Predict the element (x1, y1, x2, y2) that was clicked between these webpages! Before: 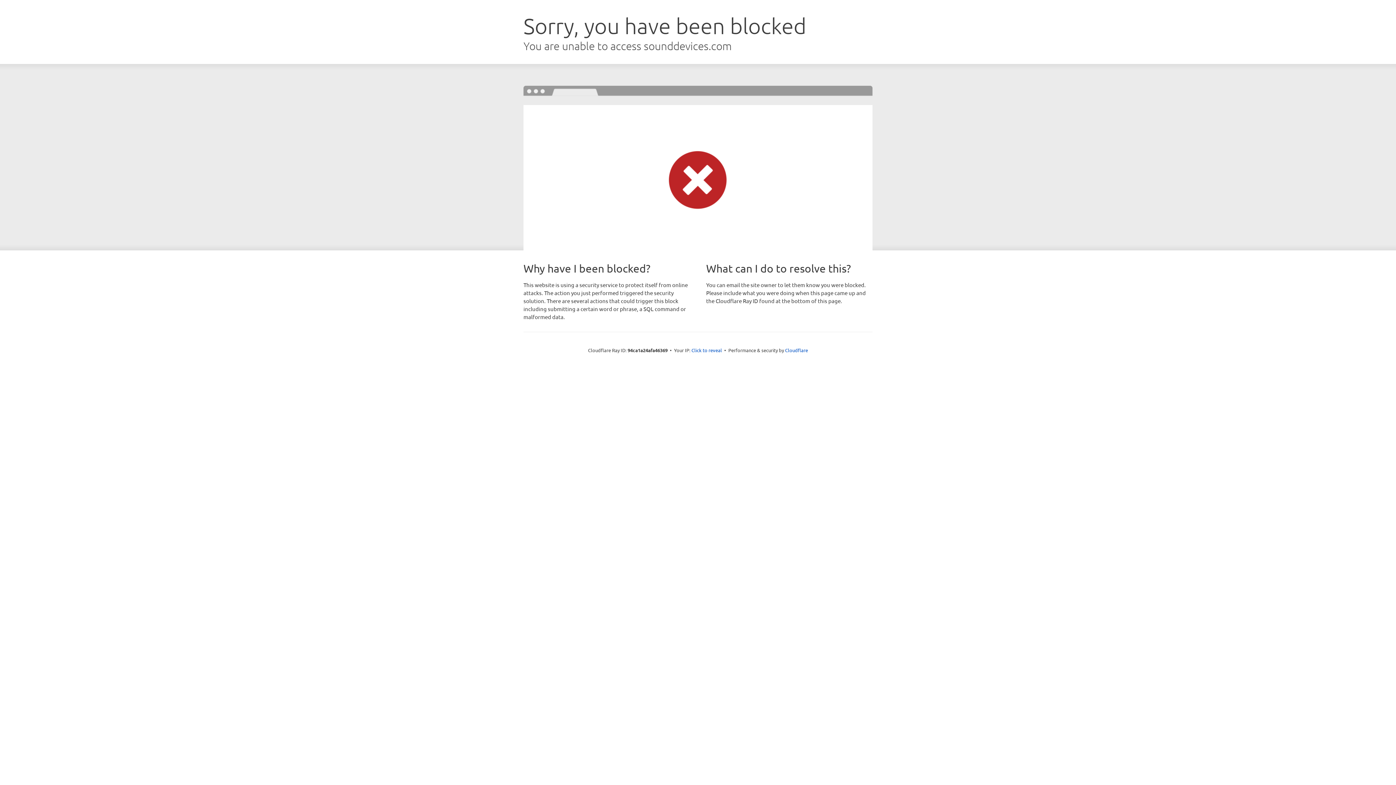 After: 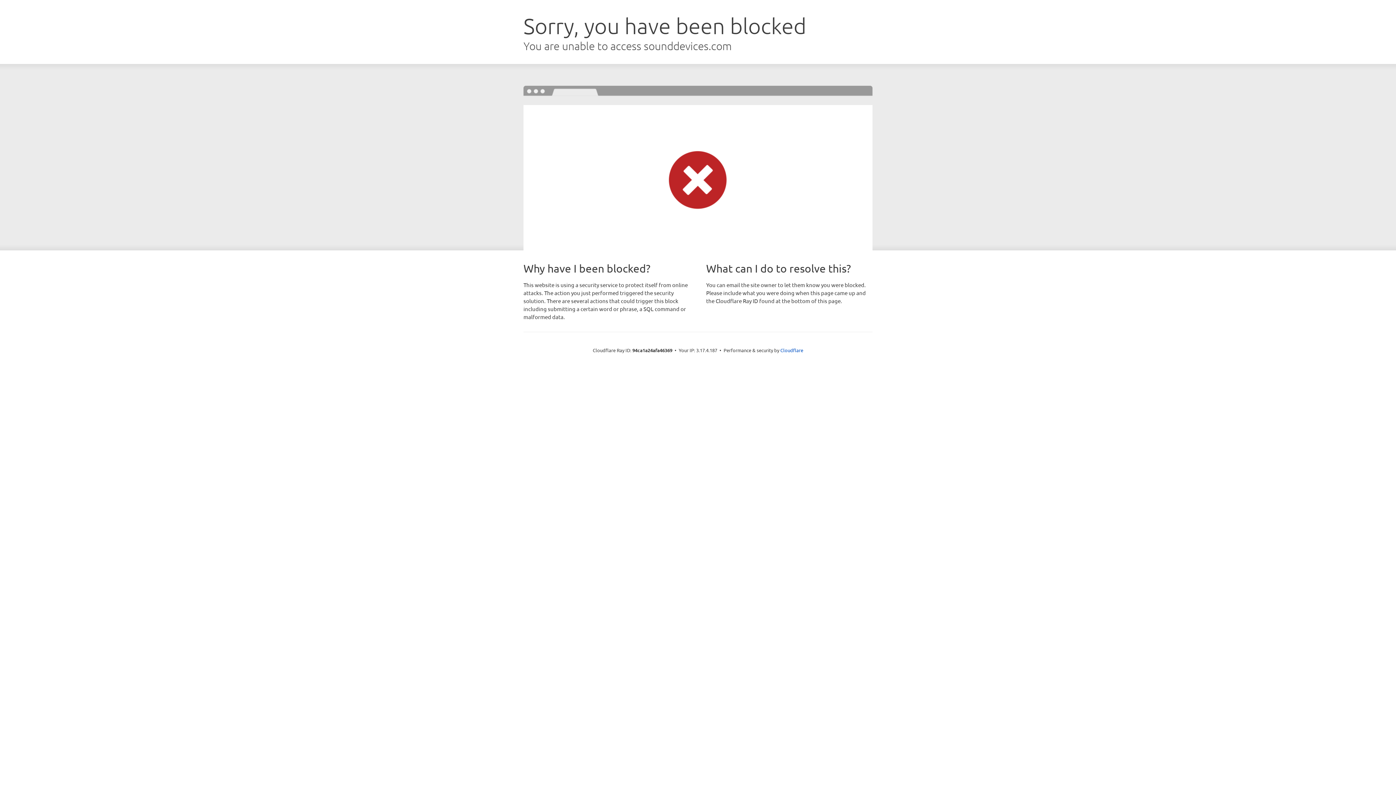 Action: bbox: (691, 346, 722, 353) label: Click to reveal